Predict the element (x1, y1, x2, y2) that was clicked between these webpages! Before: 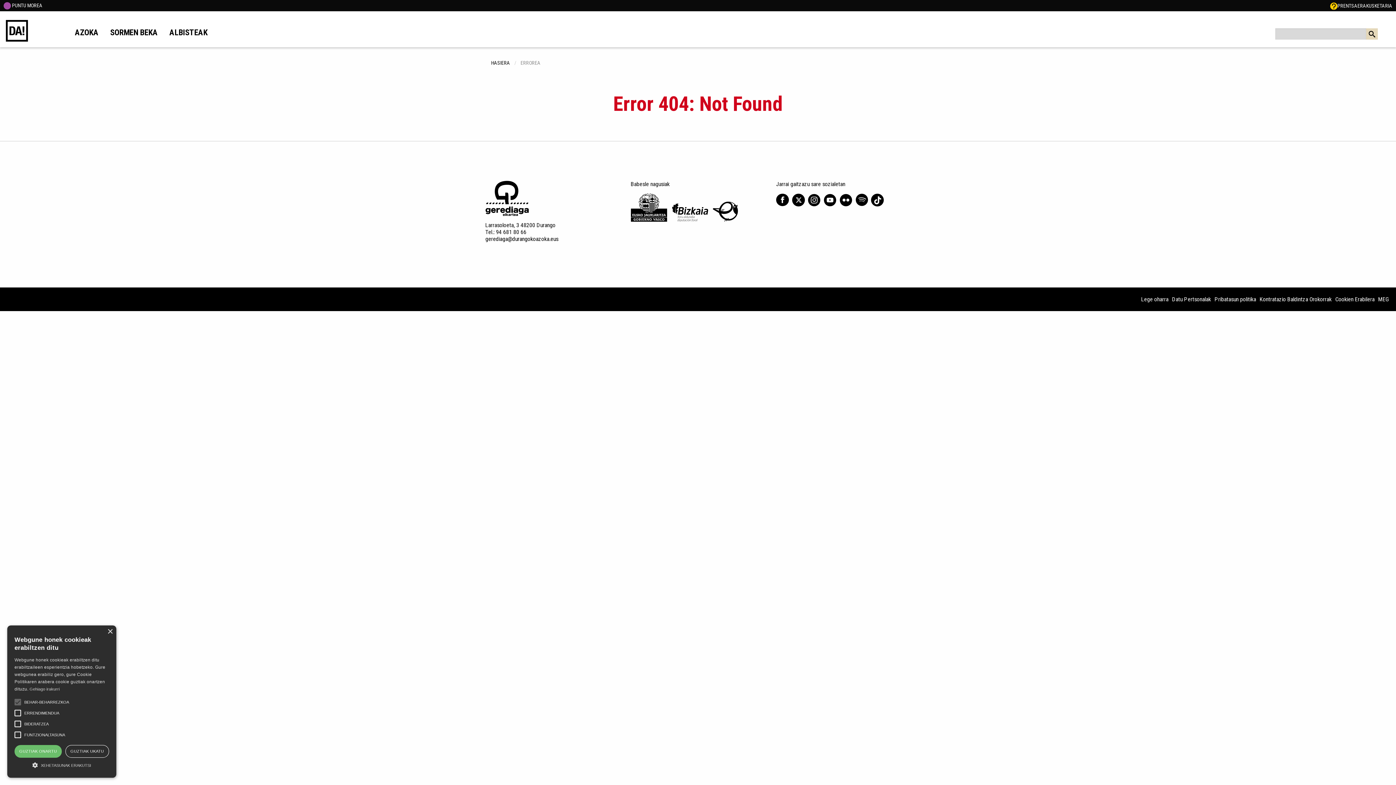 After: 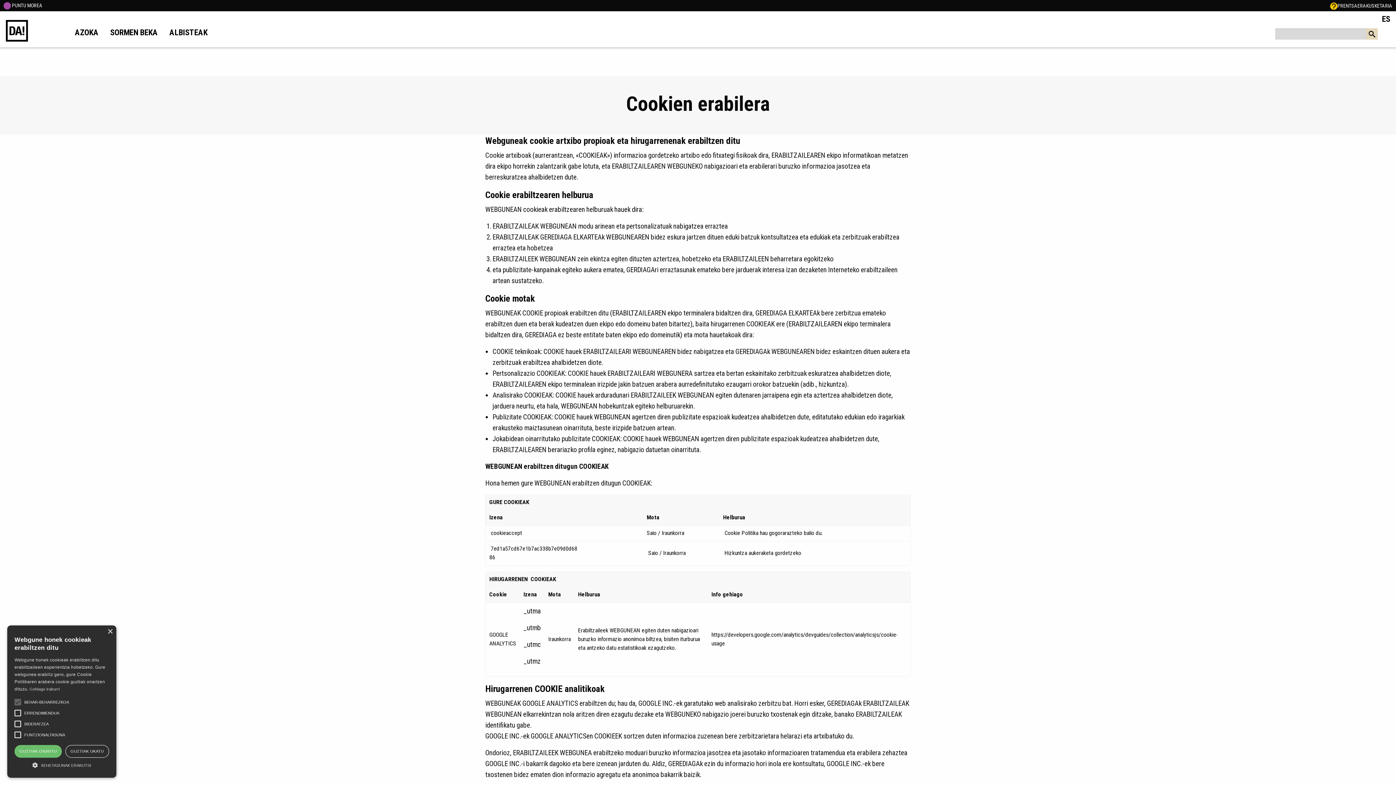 Action: label: Cookien Erabilera bbox: (1335, 296, 1374, 303)